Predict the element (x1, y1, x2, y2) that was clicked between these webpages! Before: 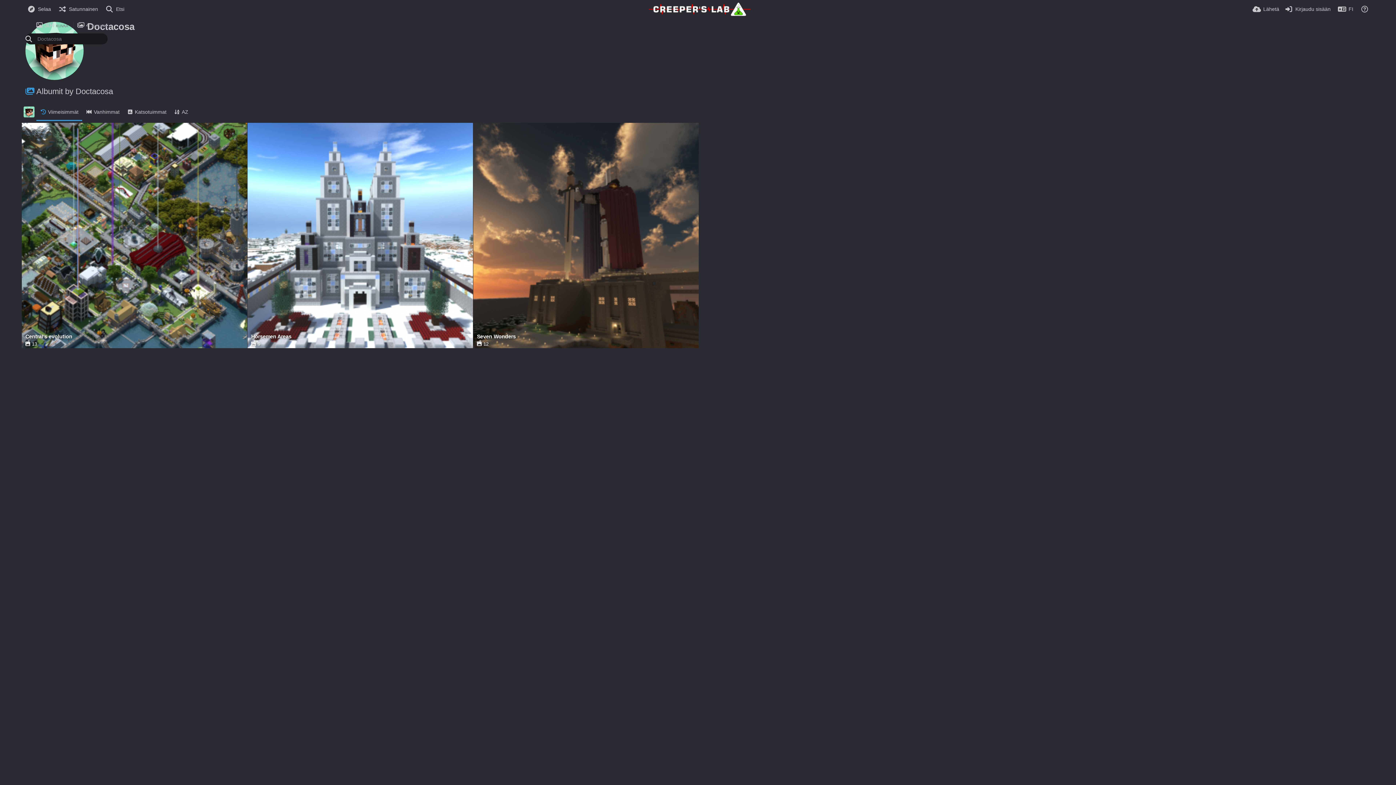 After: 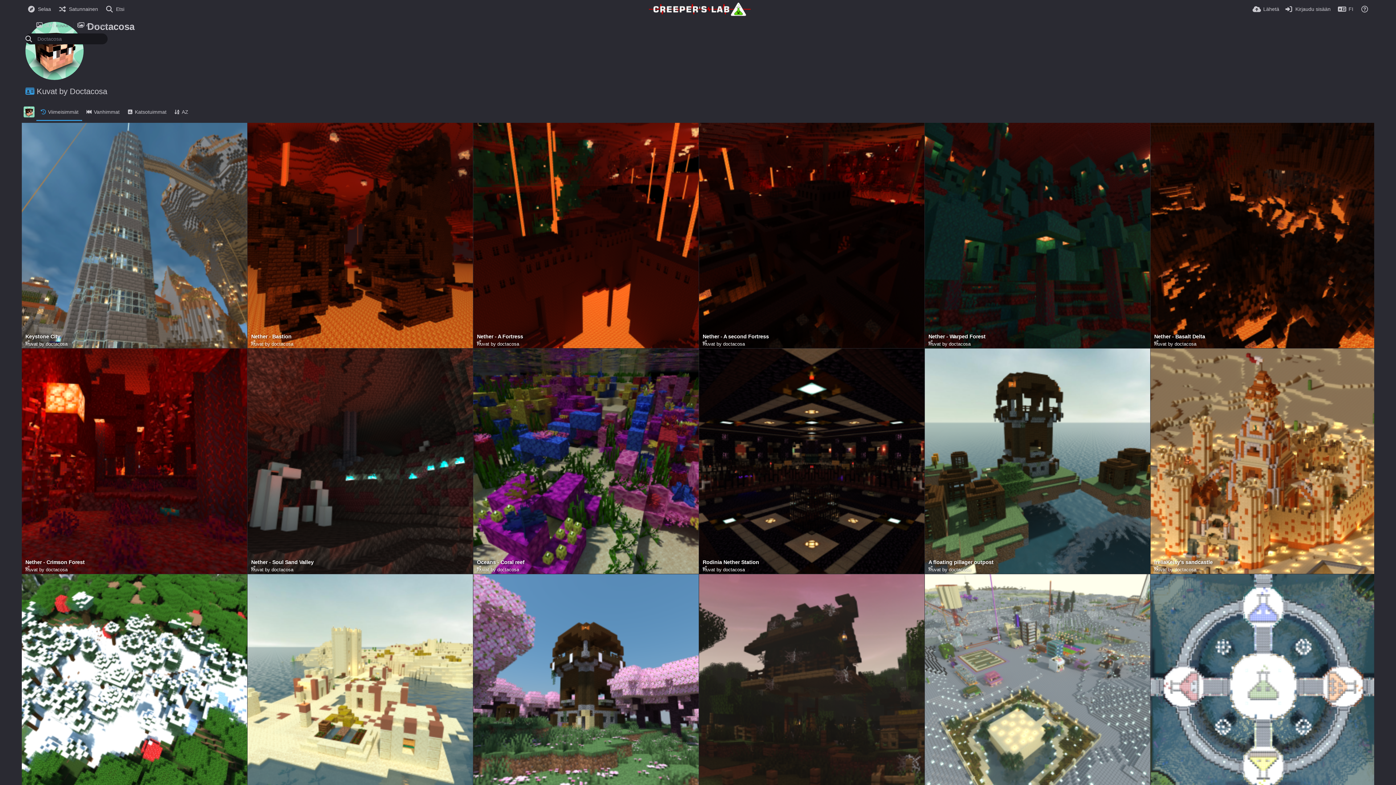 Action: label:  304 KUVAA bbox: (36, 21, 72, 28)